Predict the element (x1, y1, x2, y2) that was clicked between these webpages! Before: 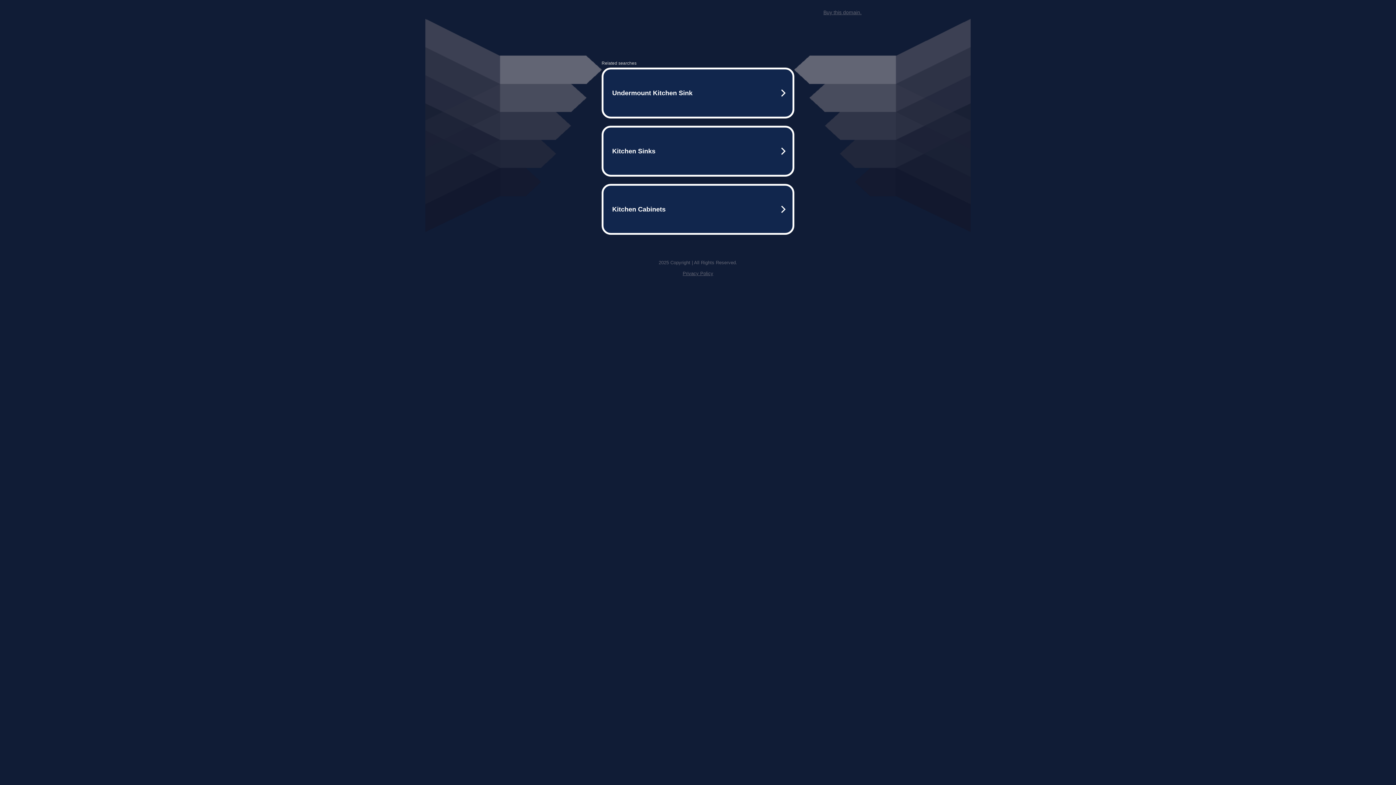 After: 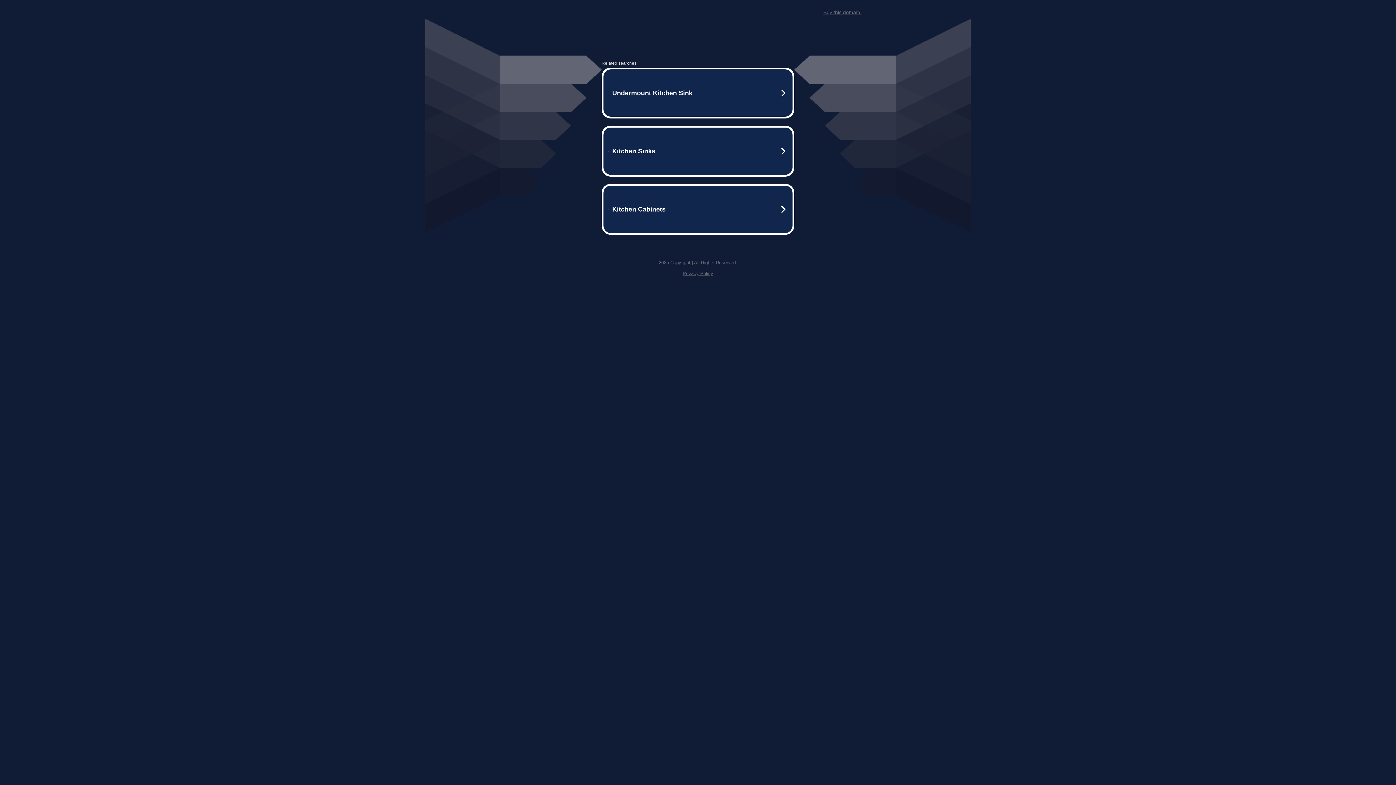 Action: label: Privacy Policy bbox: (682, 259, 713, 264)